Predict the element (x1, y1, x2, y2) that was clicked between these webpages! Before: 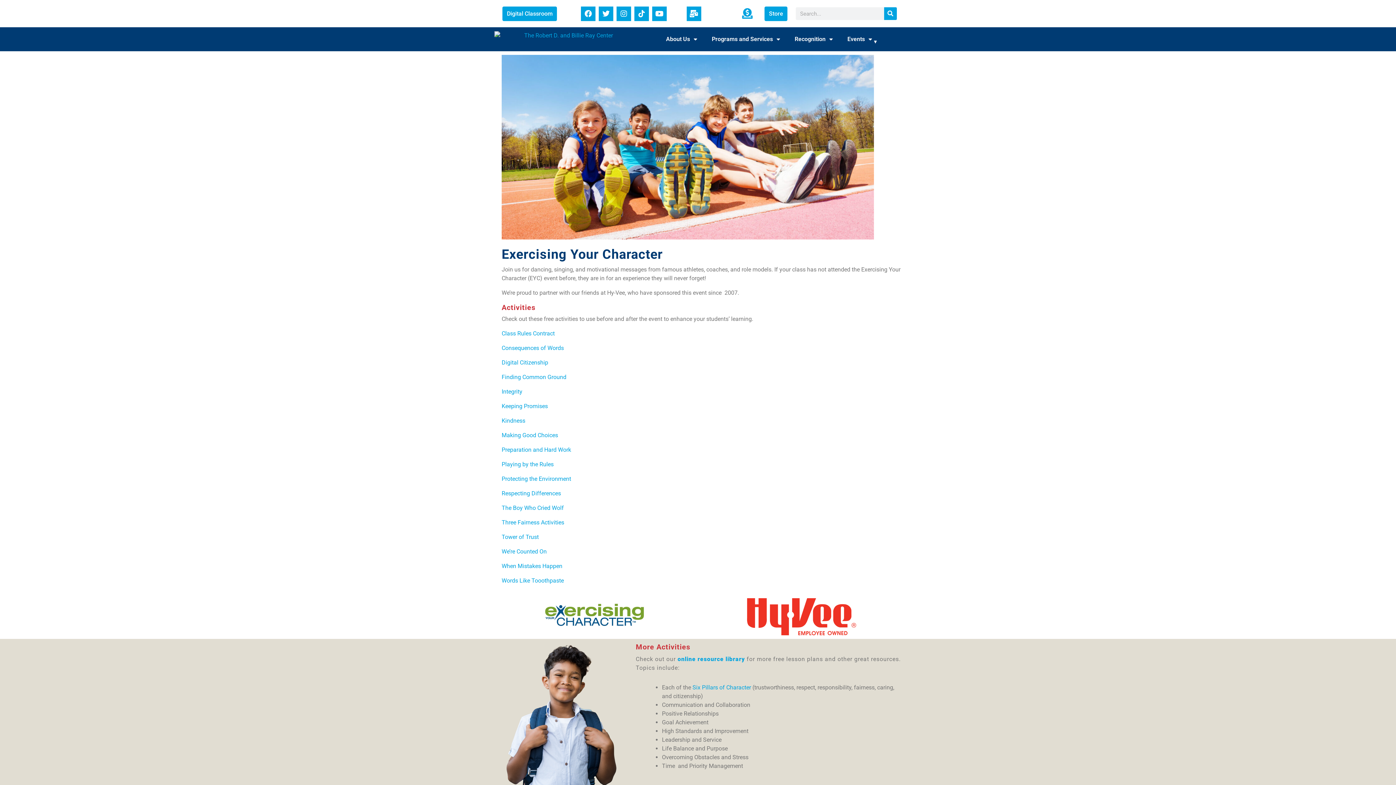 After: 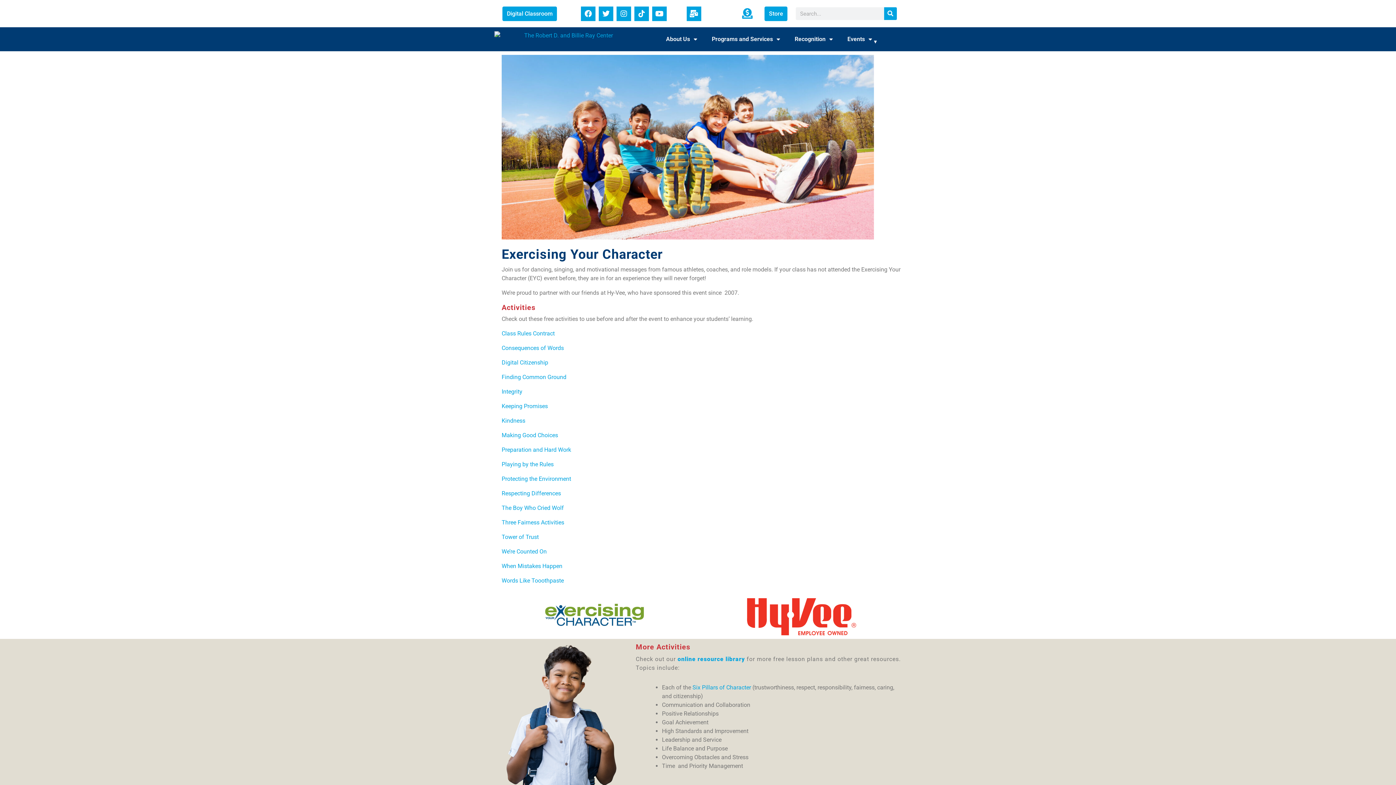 Action: bbox: (501, 504, 564, 511) label: The Boy Who Cried Wolf